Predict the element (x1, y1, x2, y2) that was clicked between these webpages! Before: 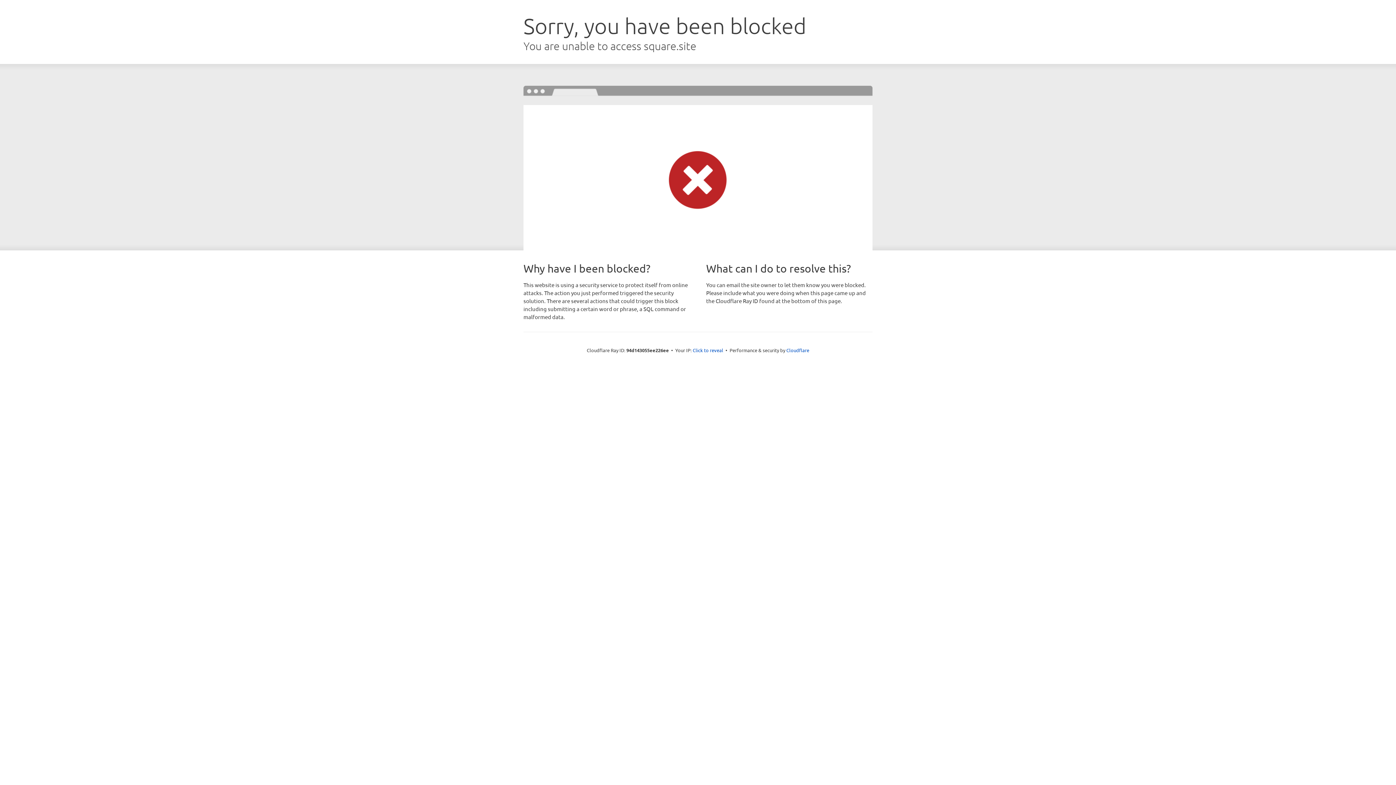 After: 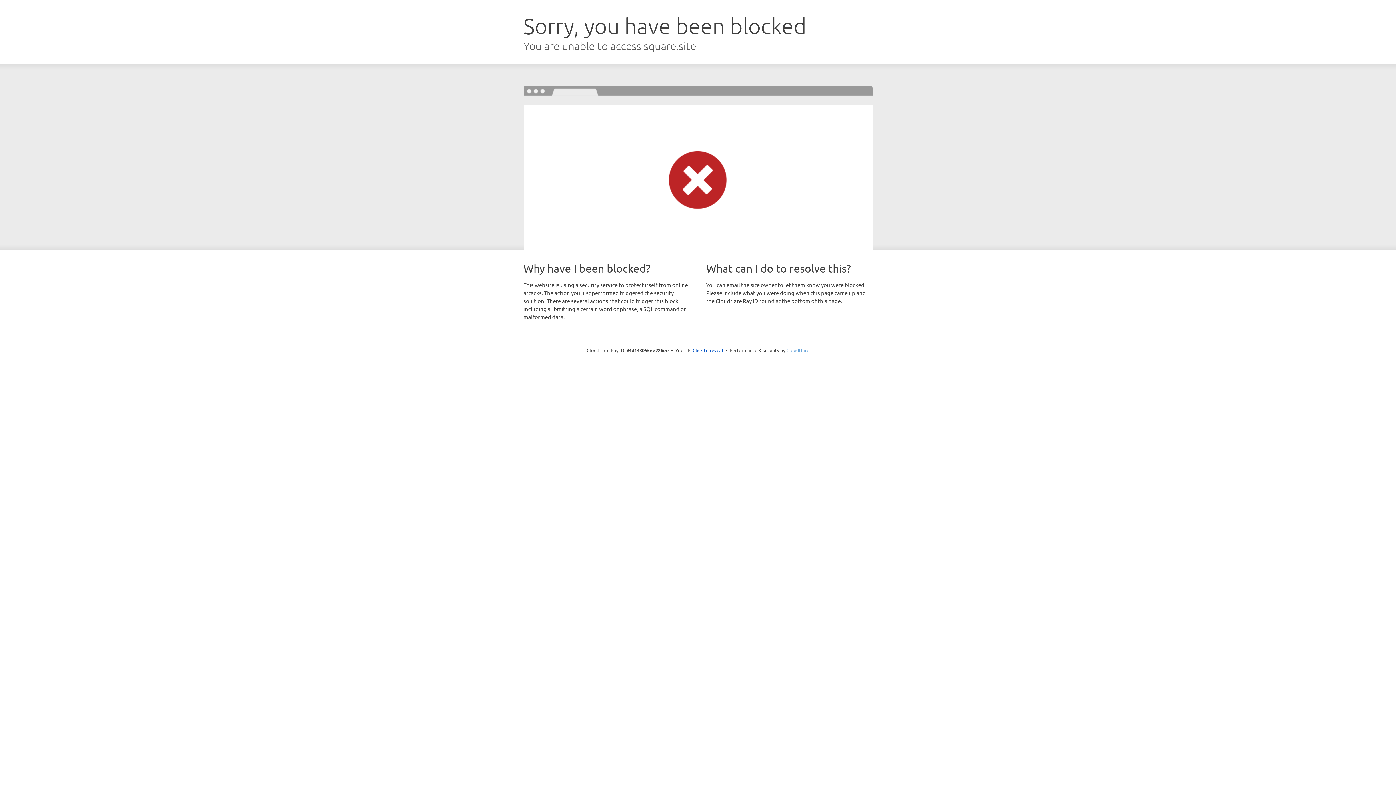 Action: bbox: (786, 347, 809, 353) label: Cloudflare